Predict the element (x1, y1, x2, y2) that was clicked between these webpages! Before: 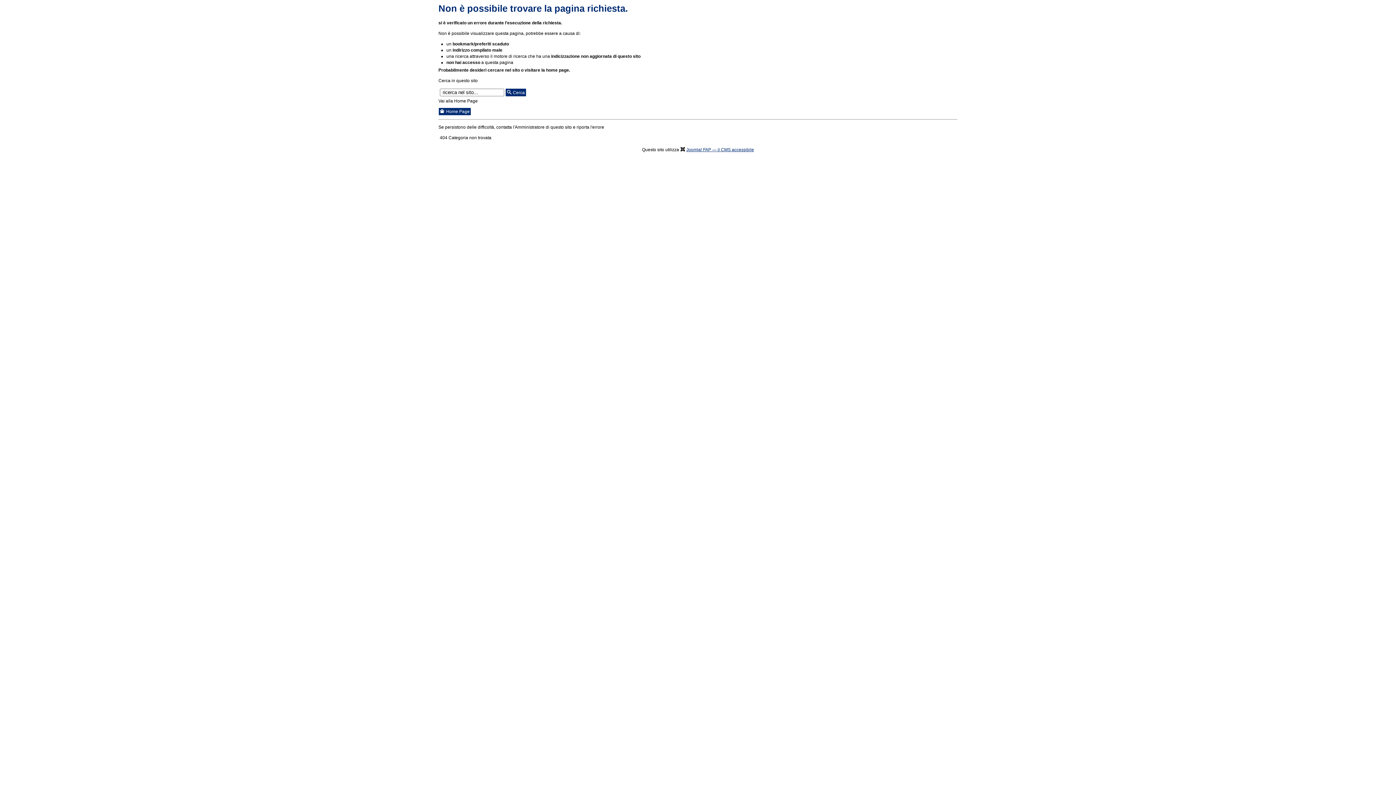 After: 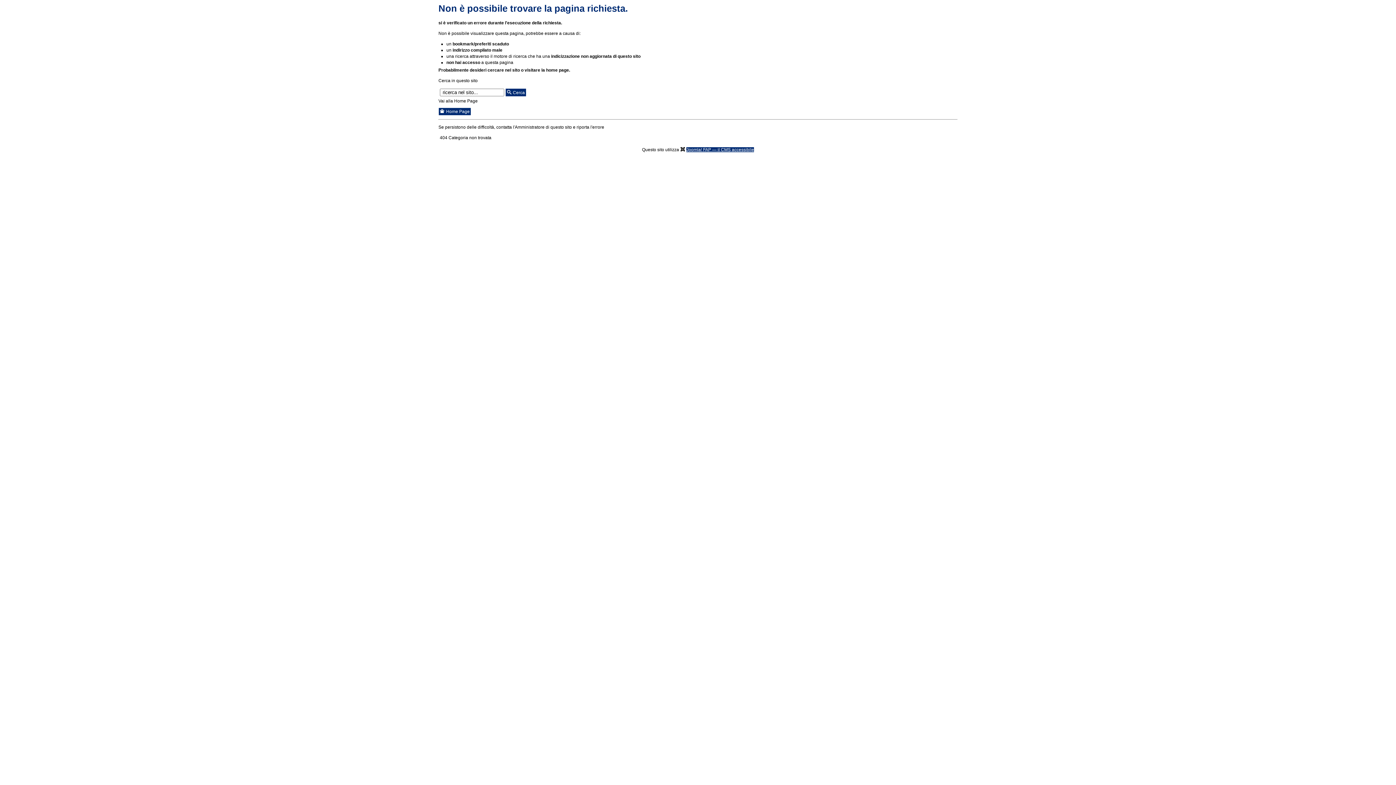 Action: bbox: (686, 147, 754, 152) label: Joomla! FAP — il CMS accessibile